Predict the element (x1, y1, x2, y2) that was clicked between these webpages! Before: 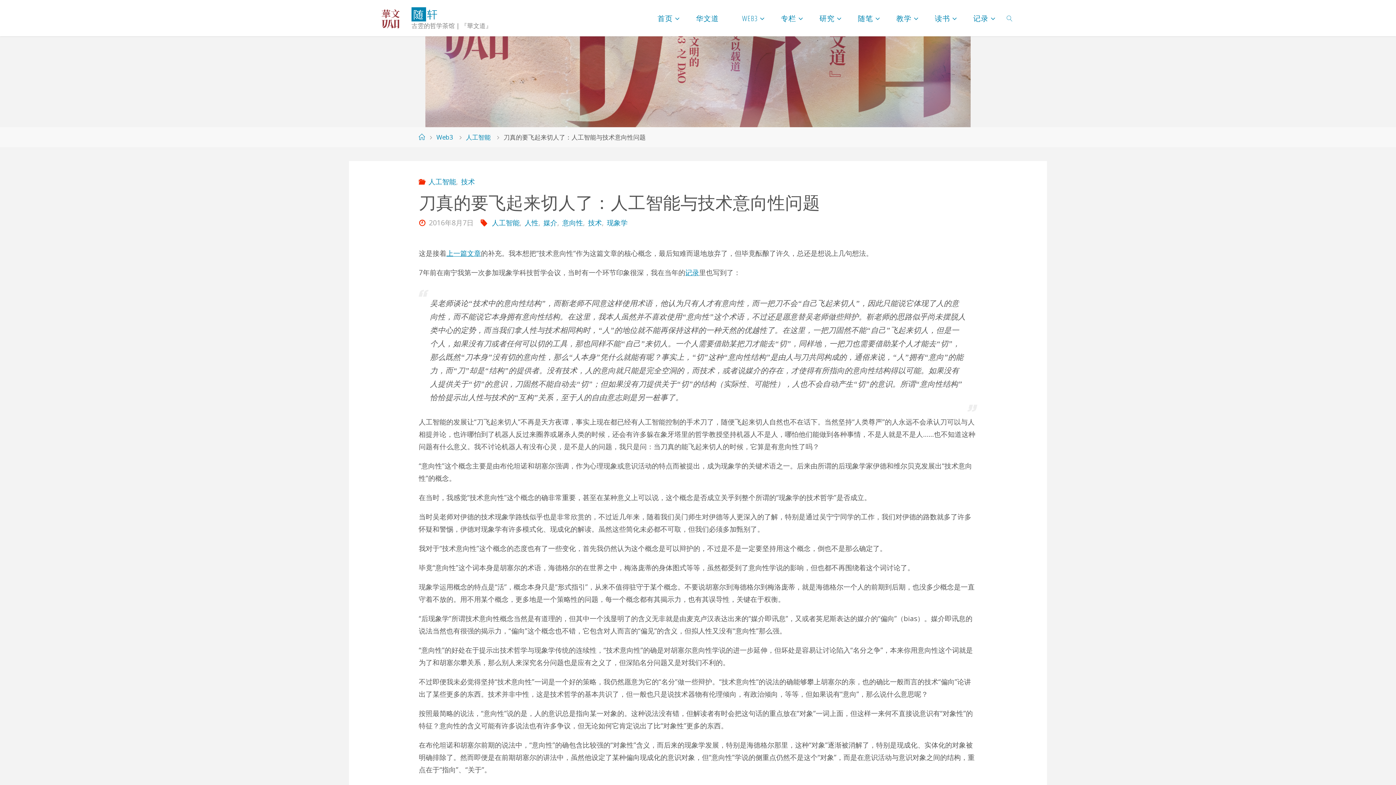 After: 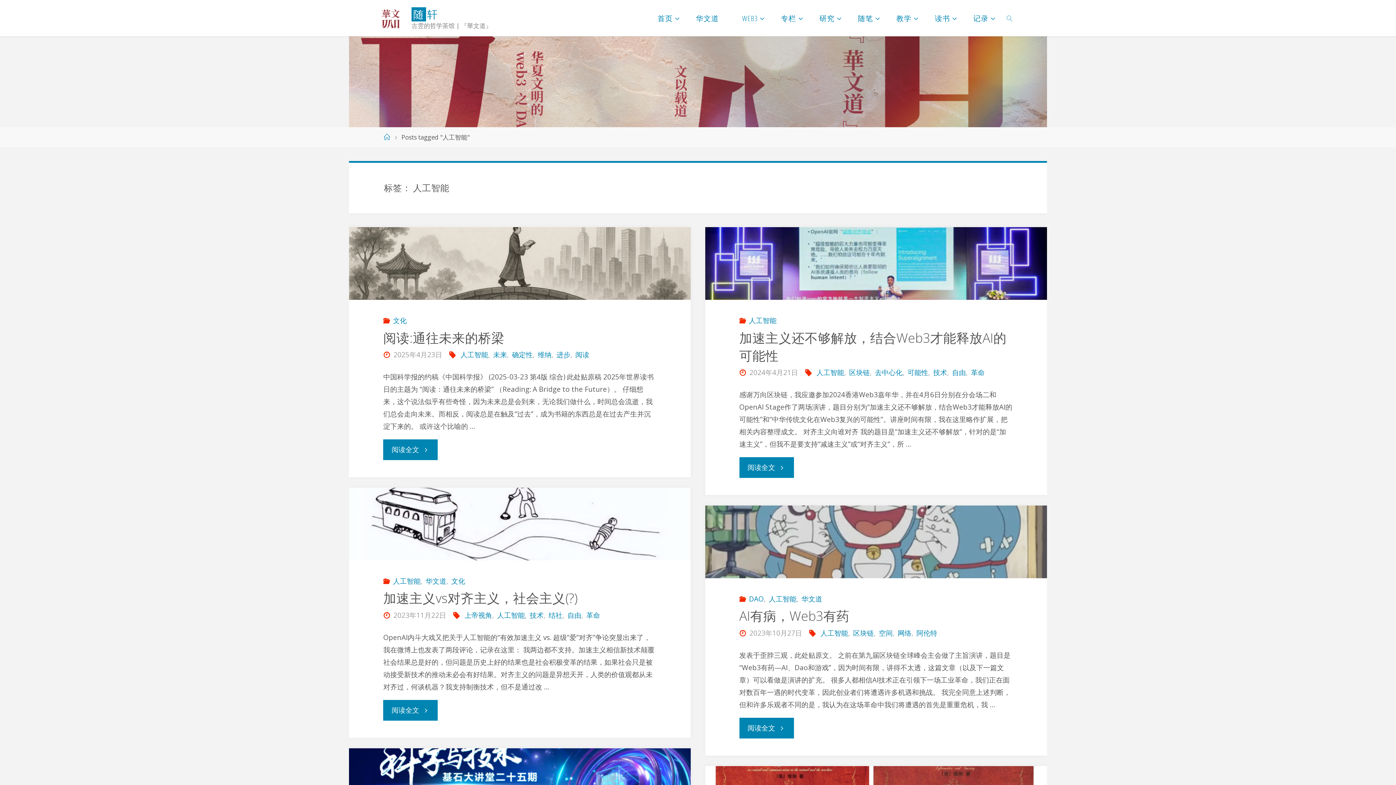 Action: bbox: (490, 218, 519, 227) label: 人工智能